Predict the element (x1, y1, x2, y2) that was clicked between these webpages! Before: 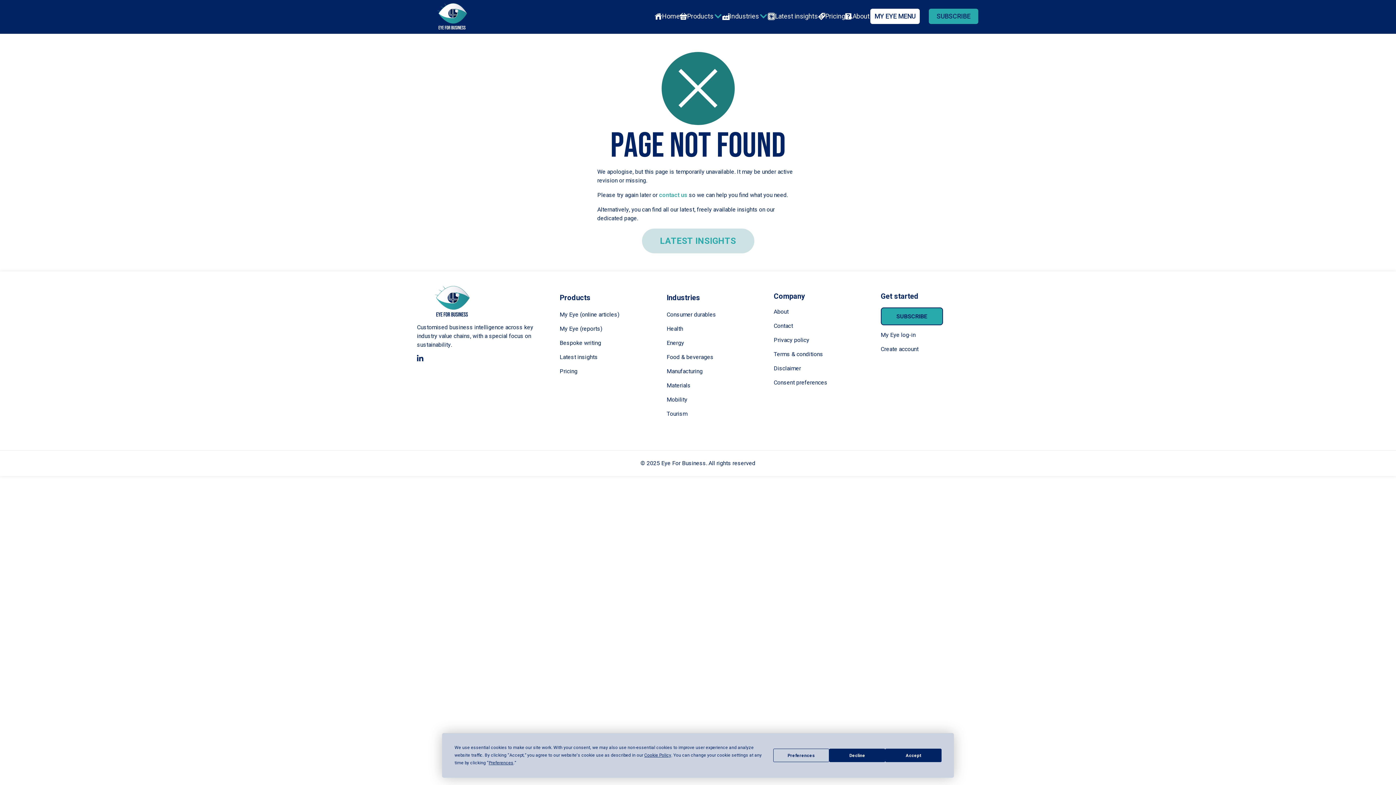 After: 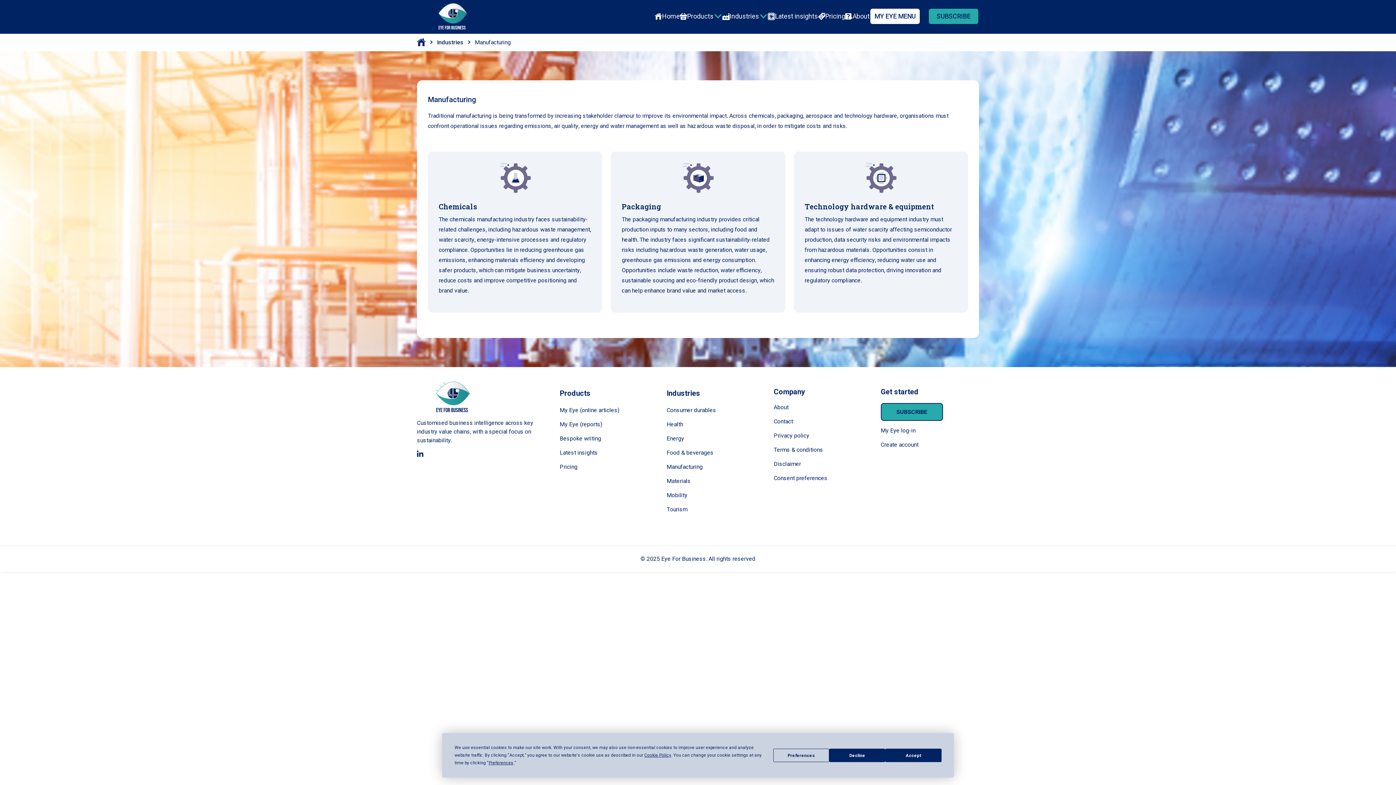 Action: label: Manufacturing bbox: (666, 367, 702, 376)